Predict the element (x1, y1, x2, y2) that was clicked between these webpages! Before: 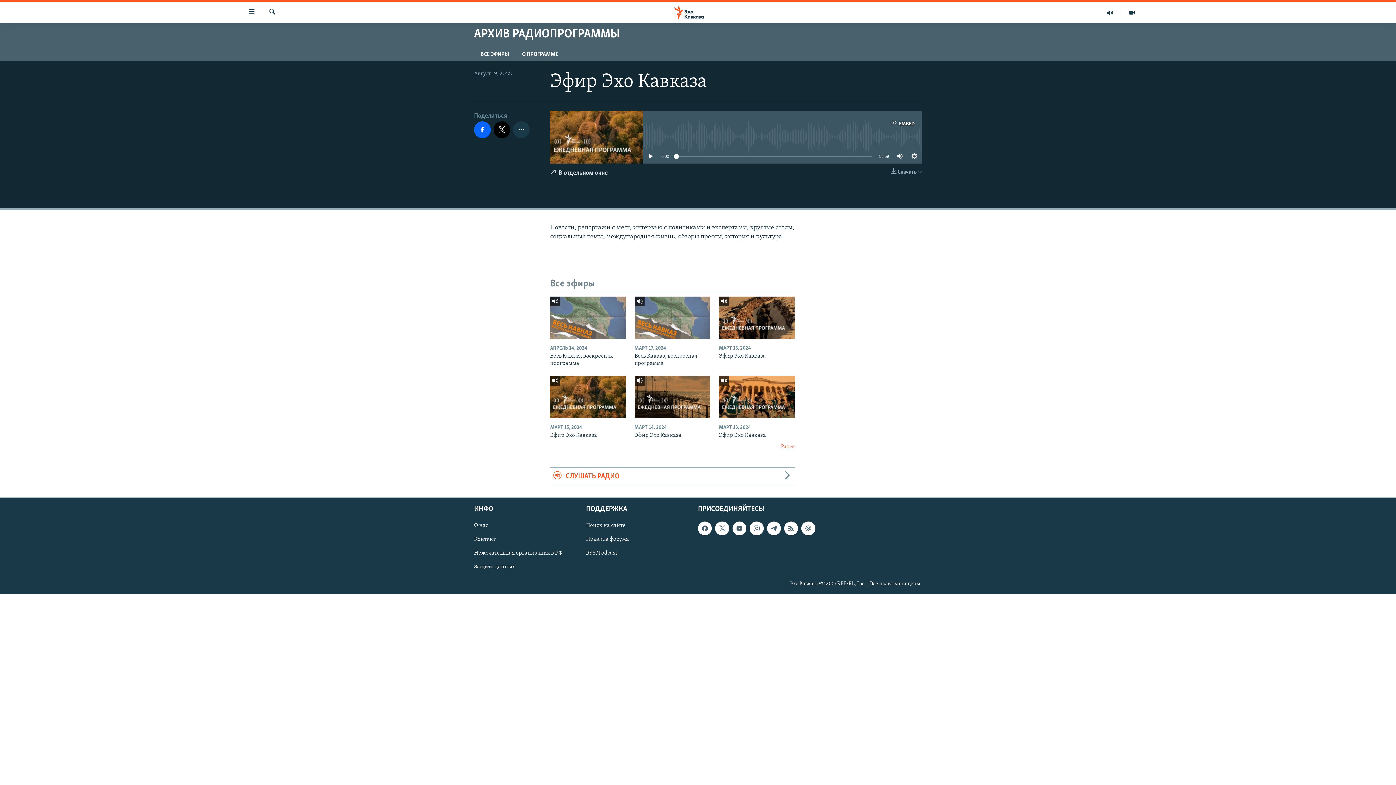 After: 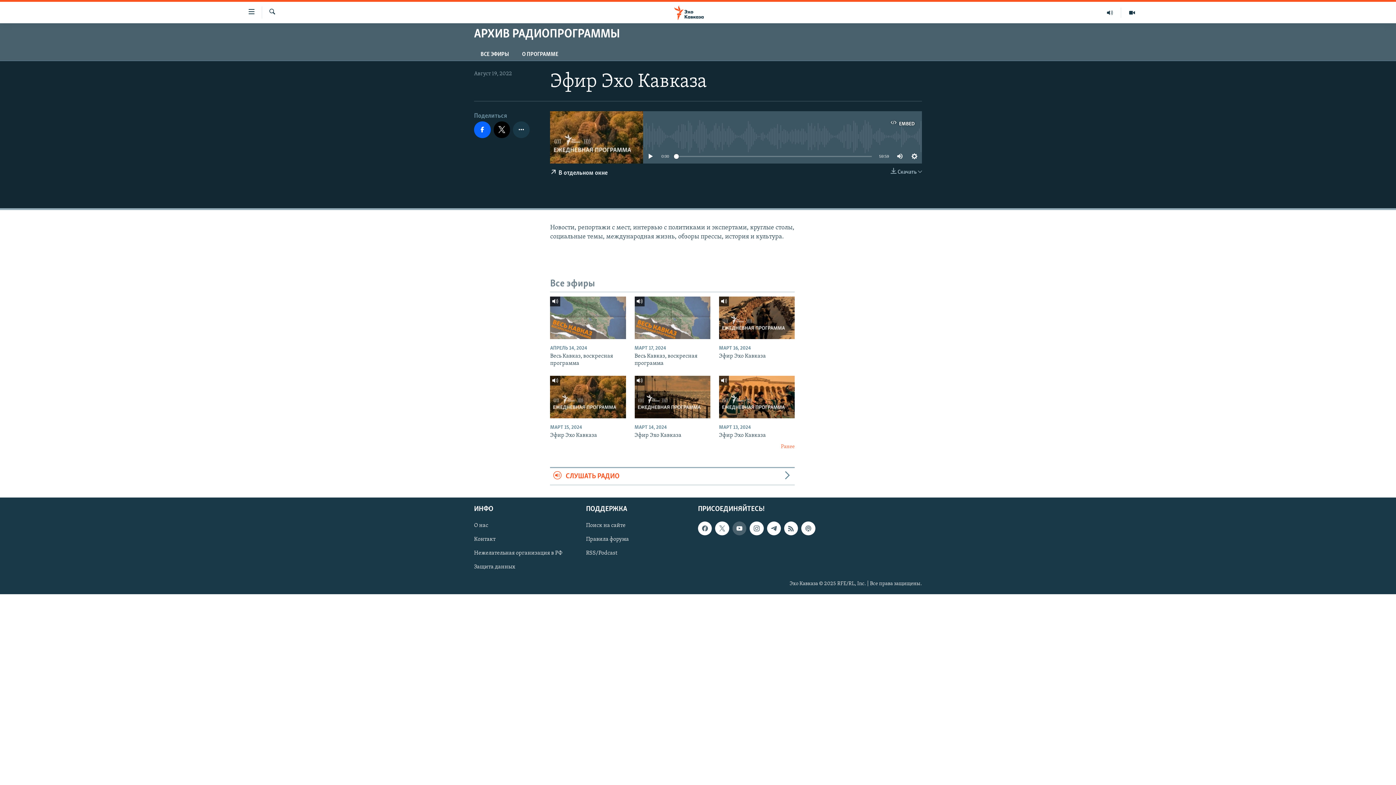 Action: bbox: (732, 521, 746, 535)